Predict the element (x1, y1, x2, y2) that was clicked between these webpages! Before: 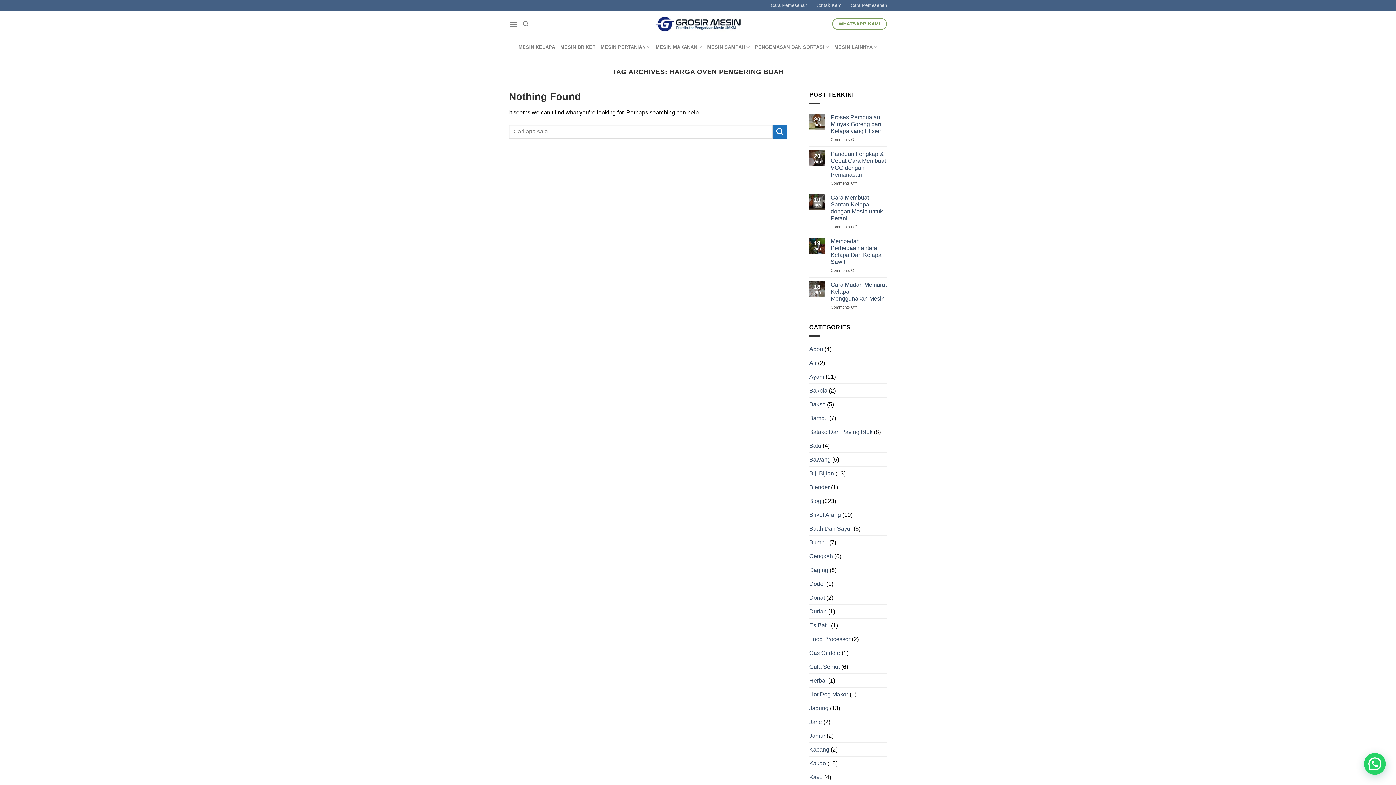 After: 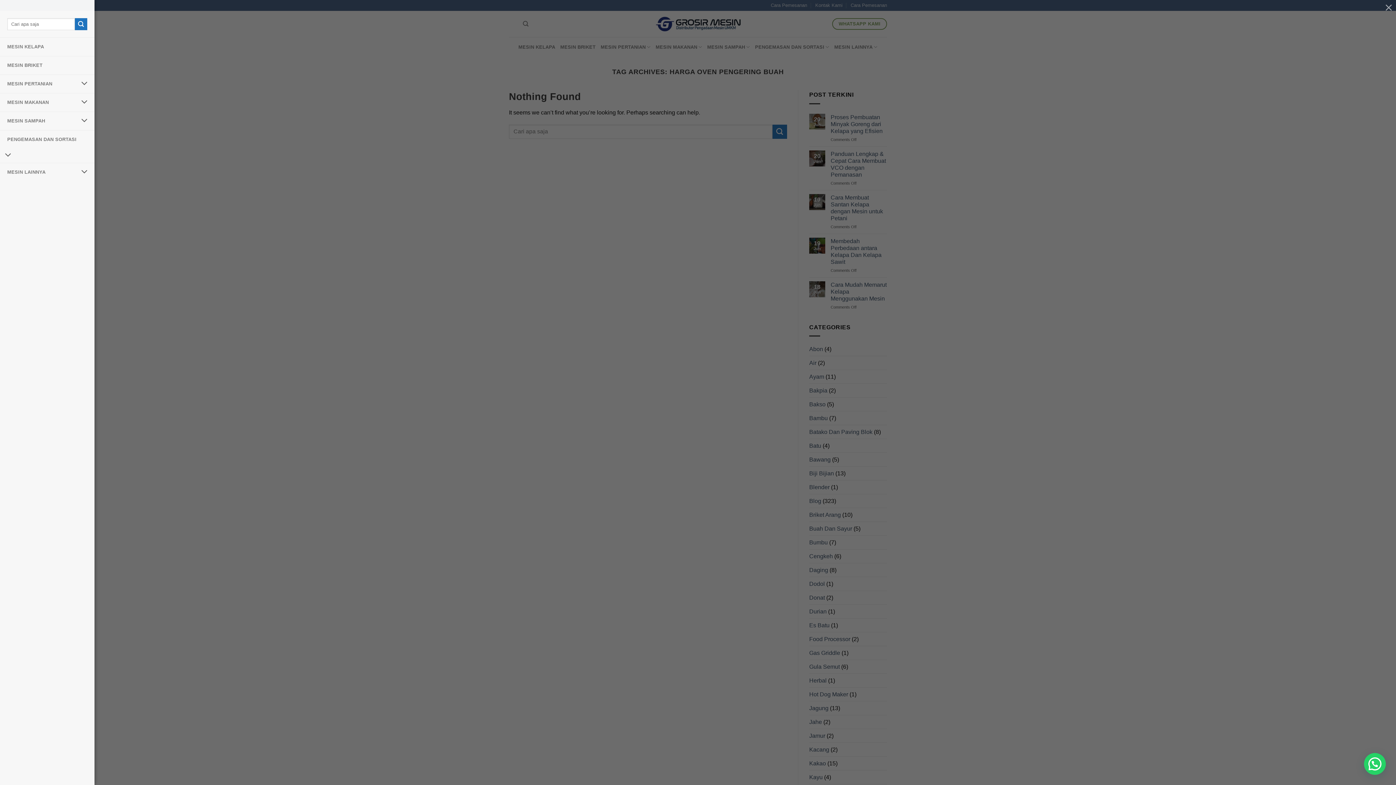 Action: bbox: (509, 15, 517, 32) label: Menu